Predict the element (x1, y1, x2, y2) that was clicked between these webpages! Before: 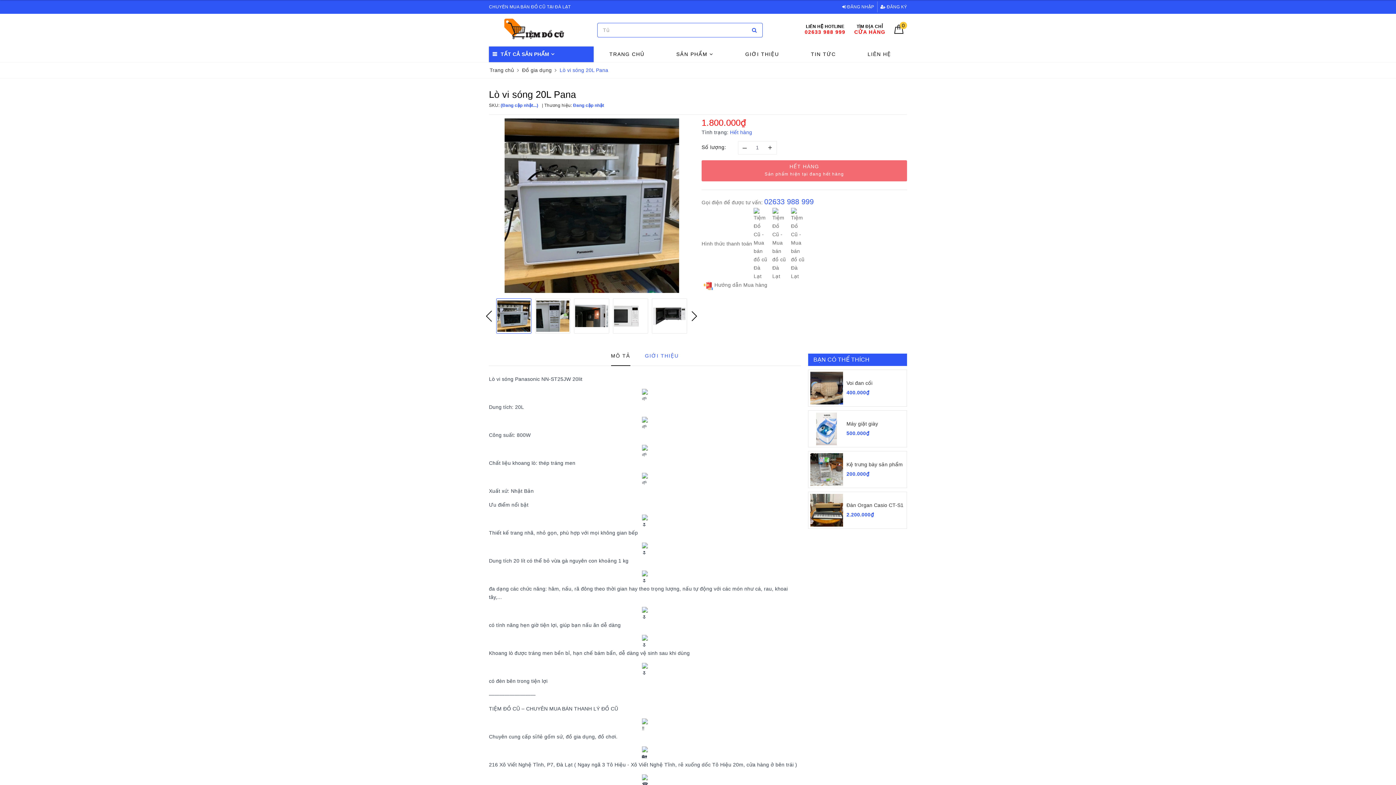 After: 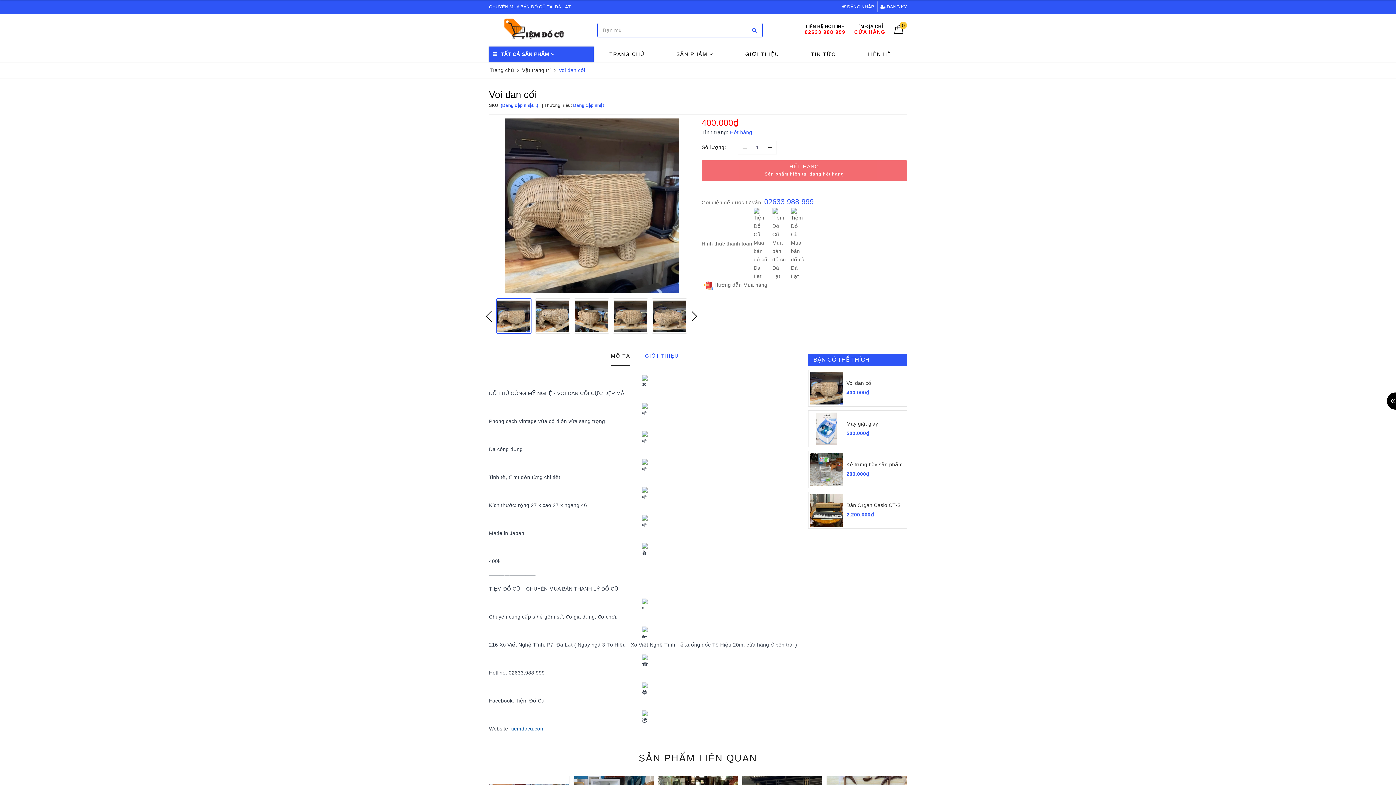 Action: label: Voi đan cối bbox: (846, 379, 905, 386)